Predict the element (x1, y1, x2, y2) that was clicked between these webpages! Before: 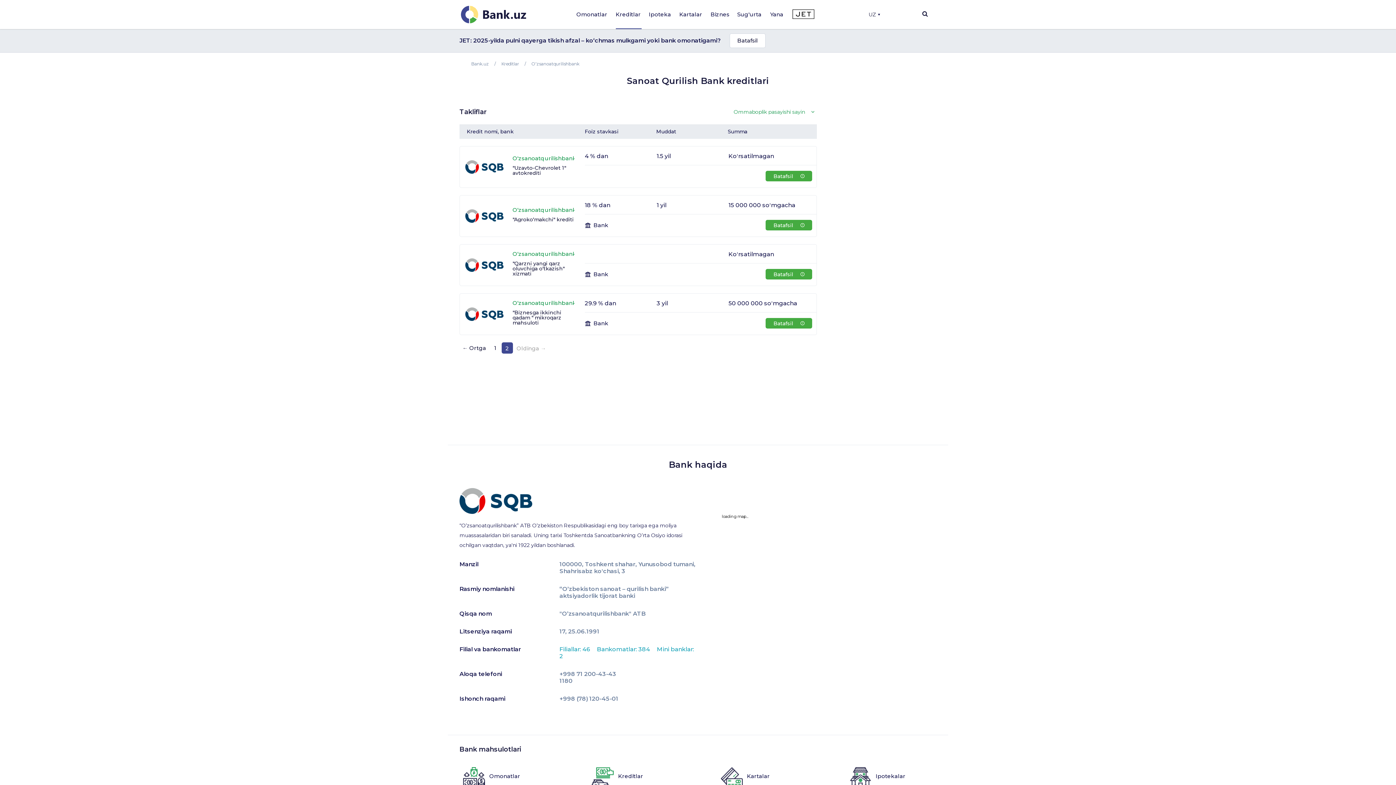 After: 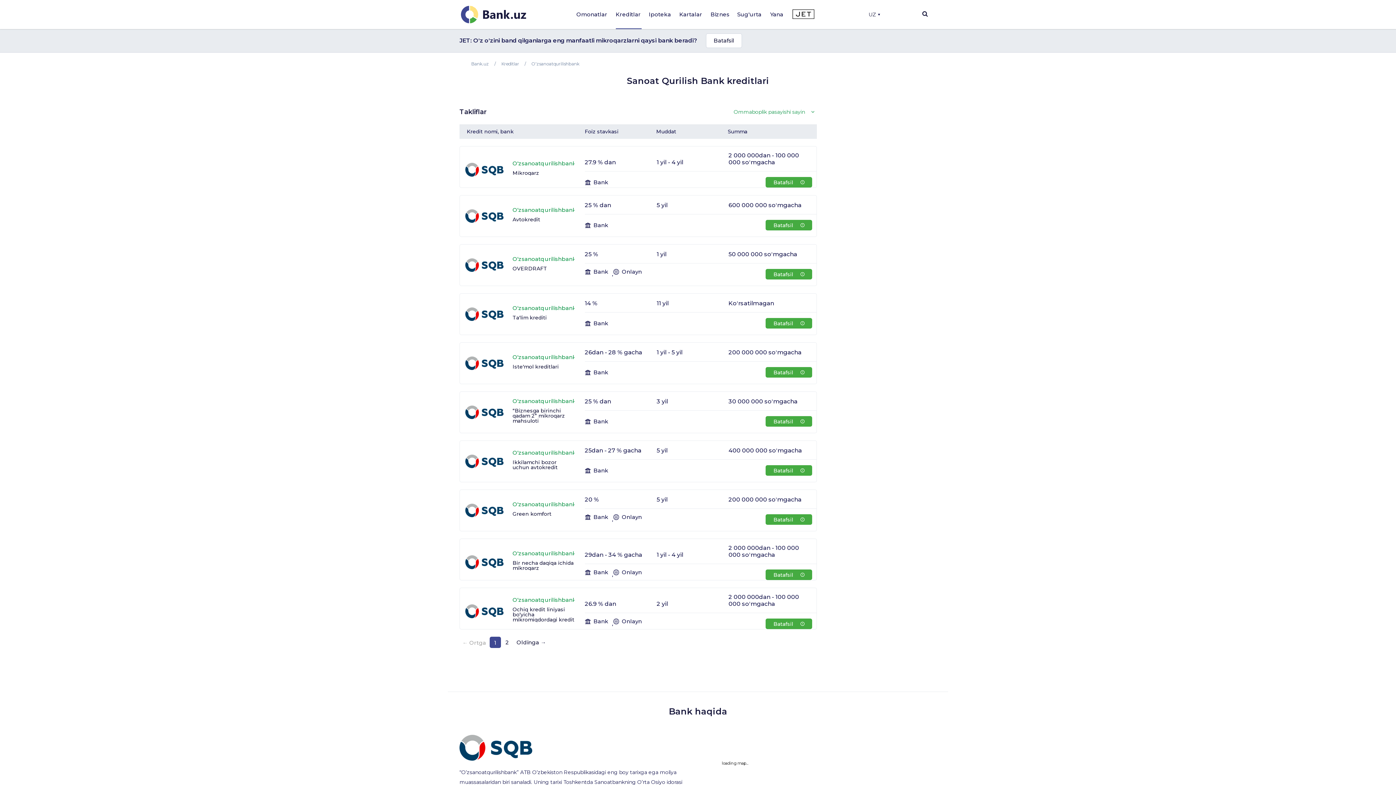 Action: bbox: (489, 342, 501, 353) label: 1